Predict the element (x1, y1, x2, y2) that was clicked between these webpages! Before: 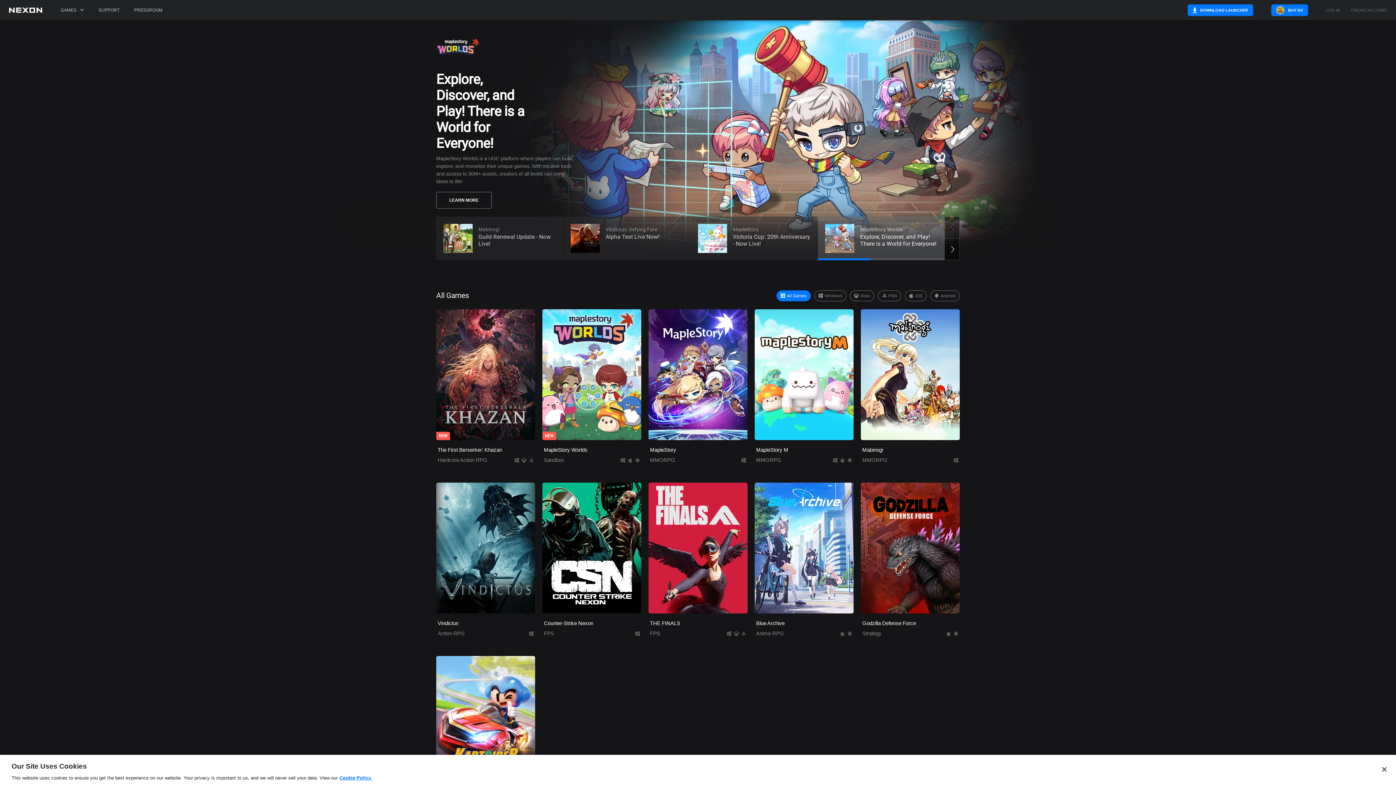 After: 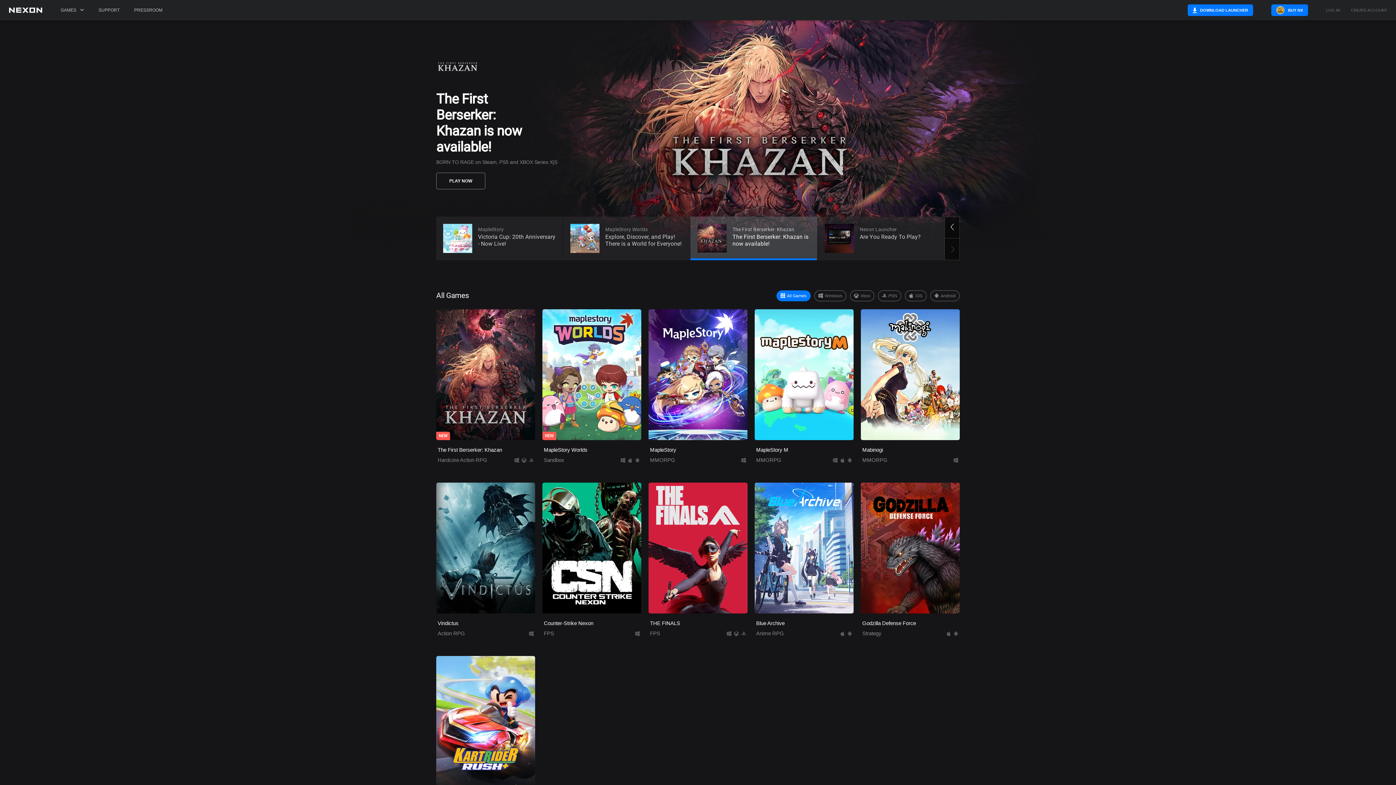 Action: bbox: (1376, 761, 1392, 777) label: Close